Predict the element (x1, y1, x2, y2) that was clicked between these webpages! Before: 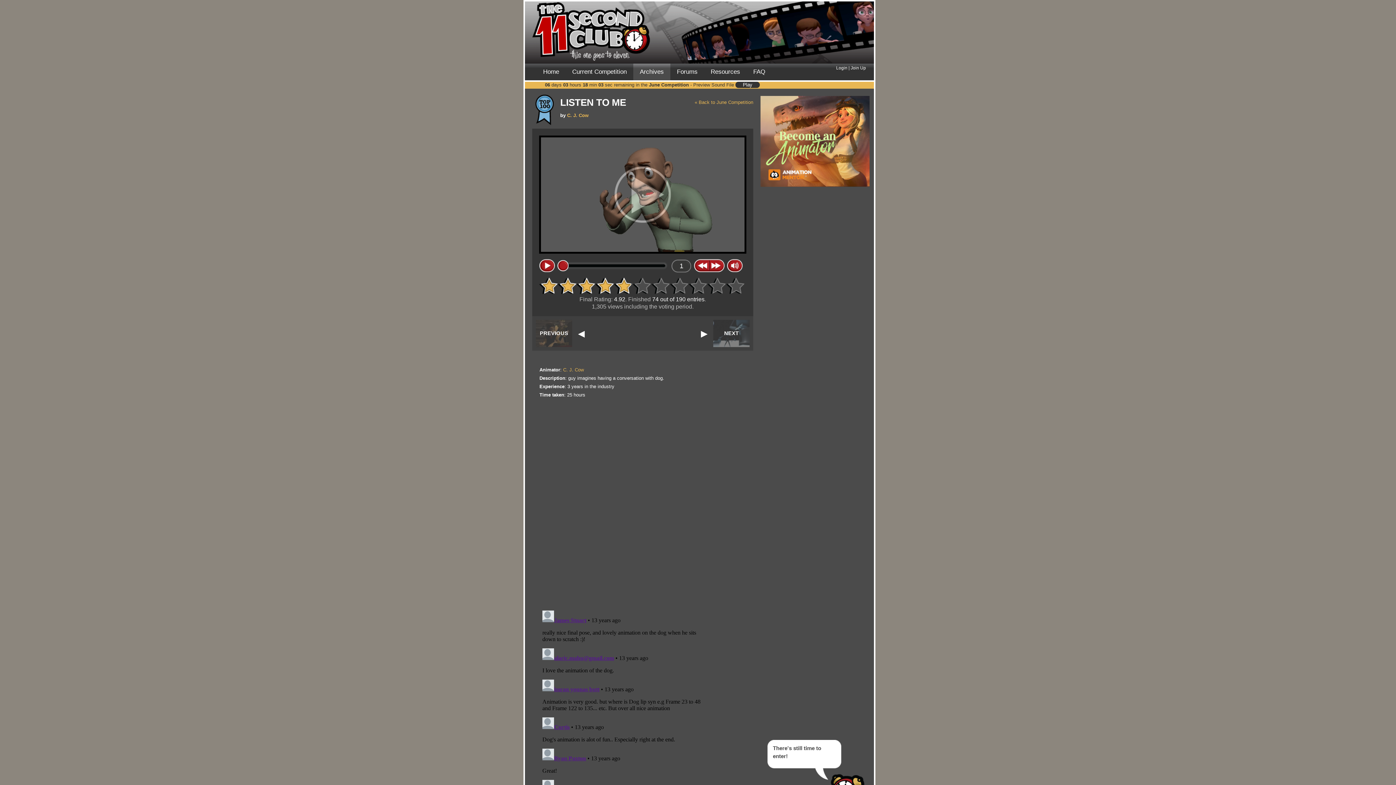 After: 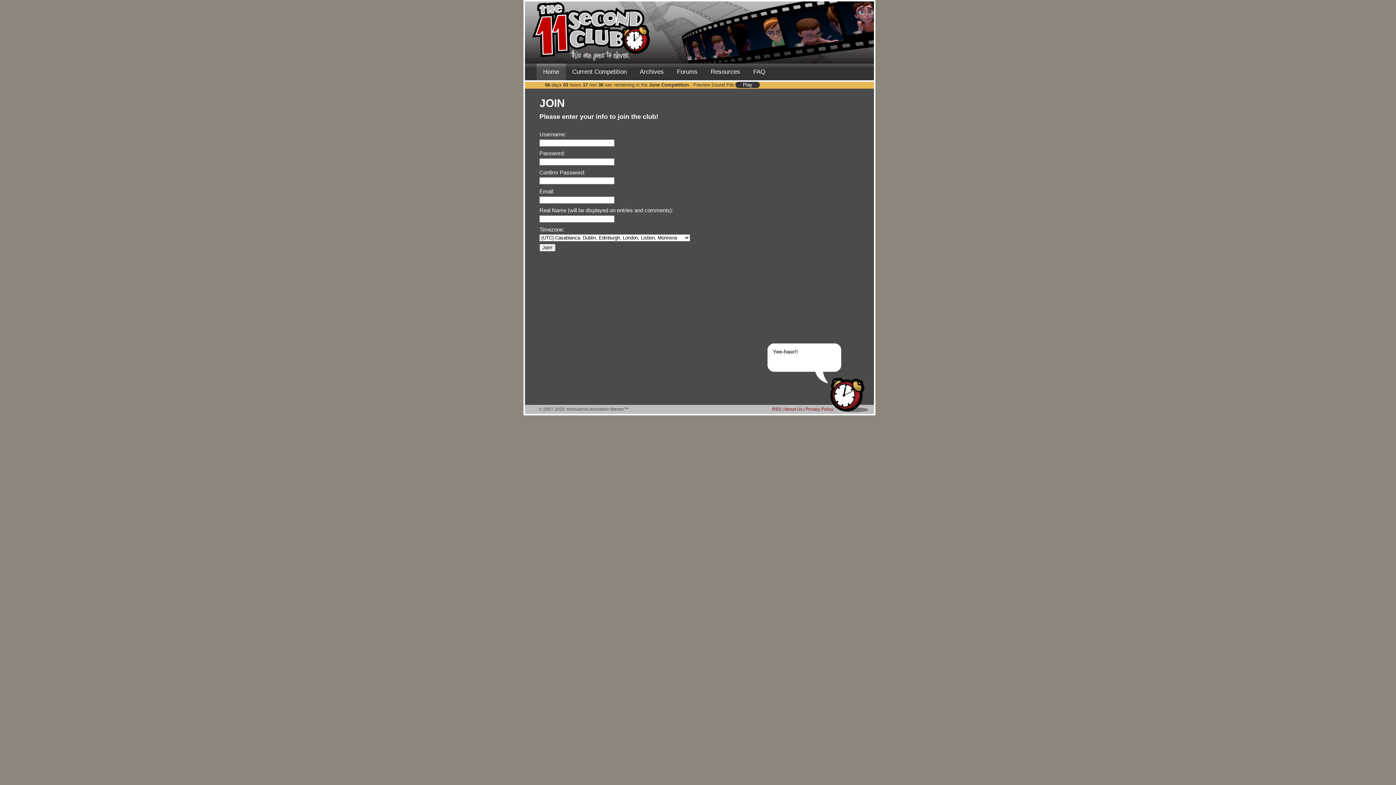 Action: label: Join Up bbox: (850, 65, 866, 70)